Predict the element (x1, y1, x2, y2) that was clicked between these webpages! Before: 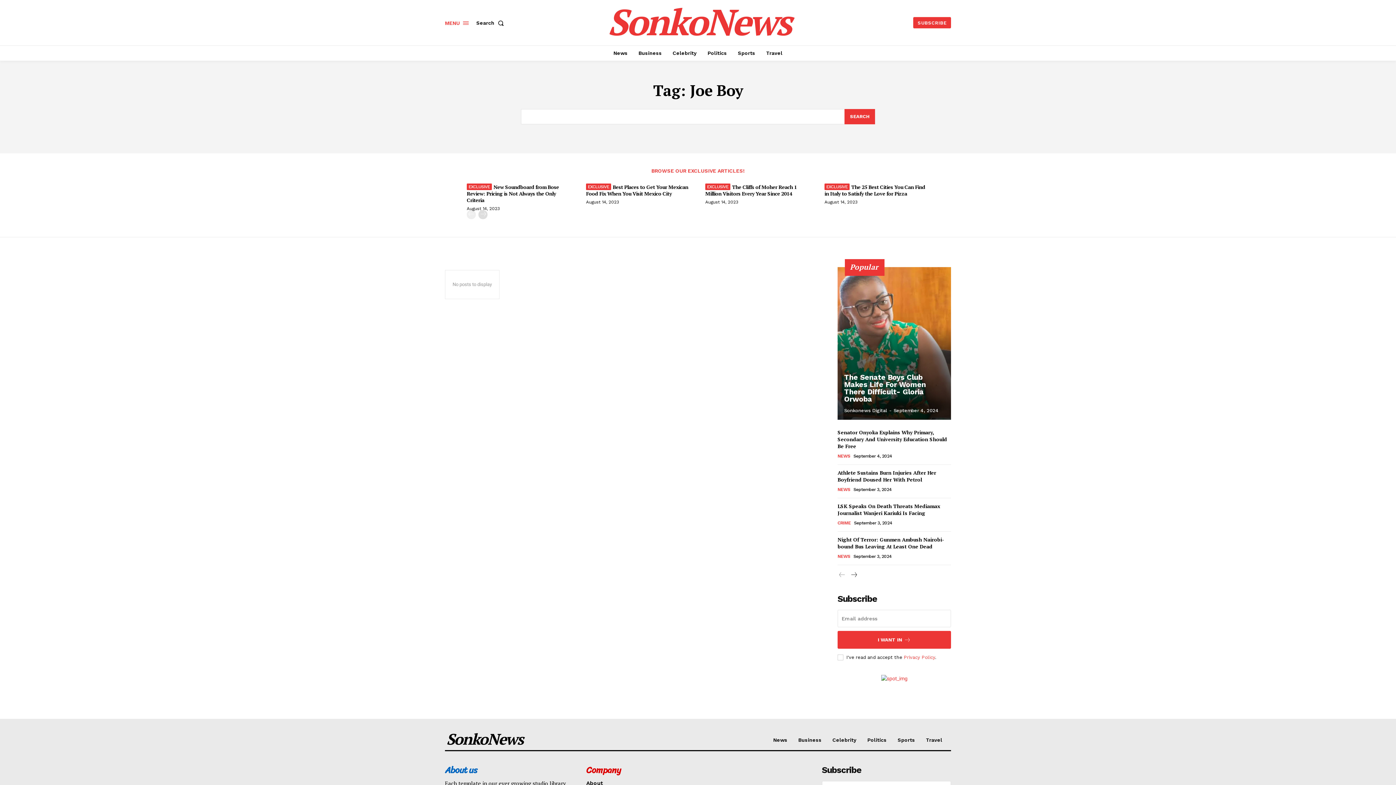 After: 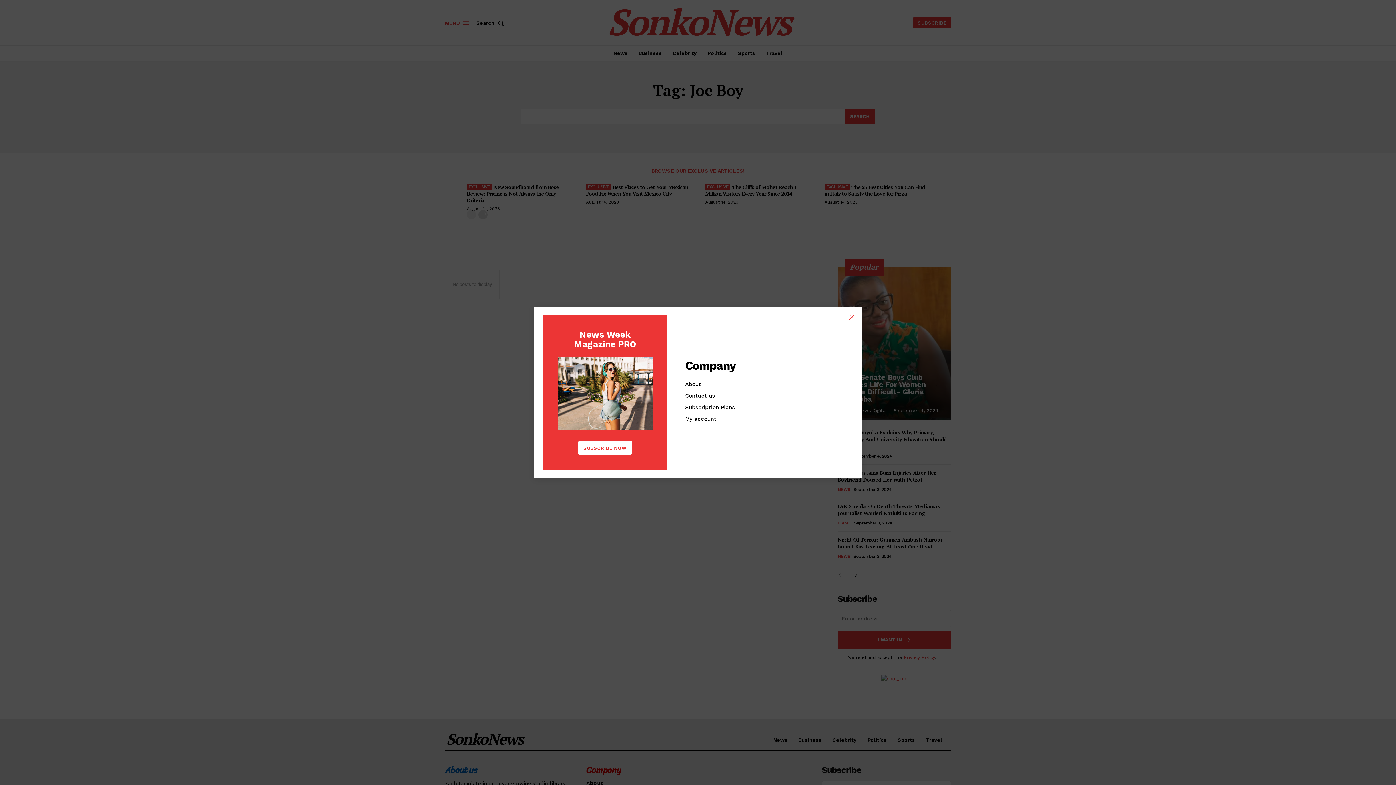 Action: label: MENU bbox: (445, 14, 469, 30)